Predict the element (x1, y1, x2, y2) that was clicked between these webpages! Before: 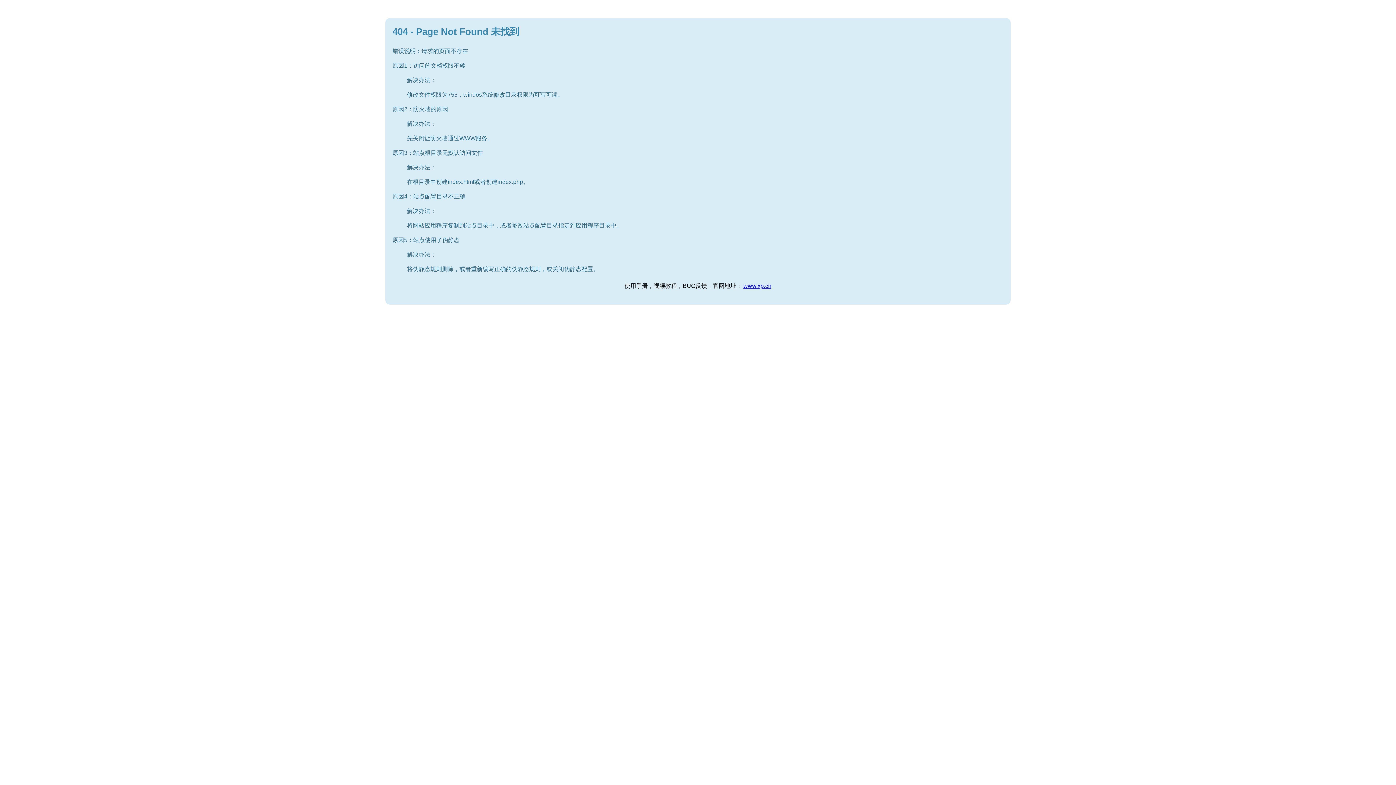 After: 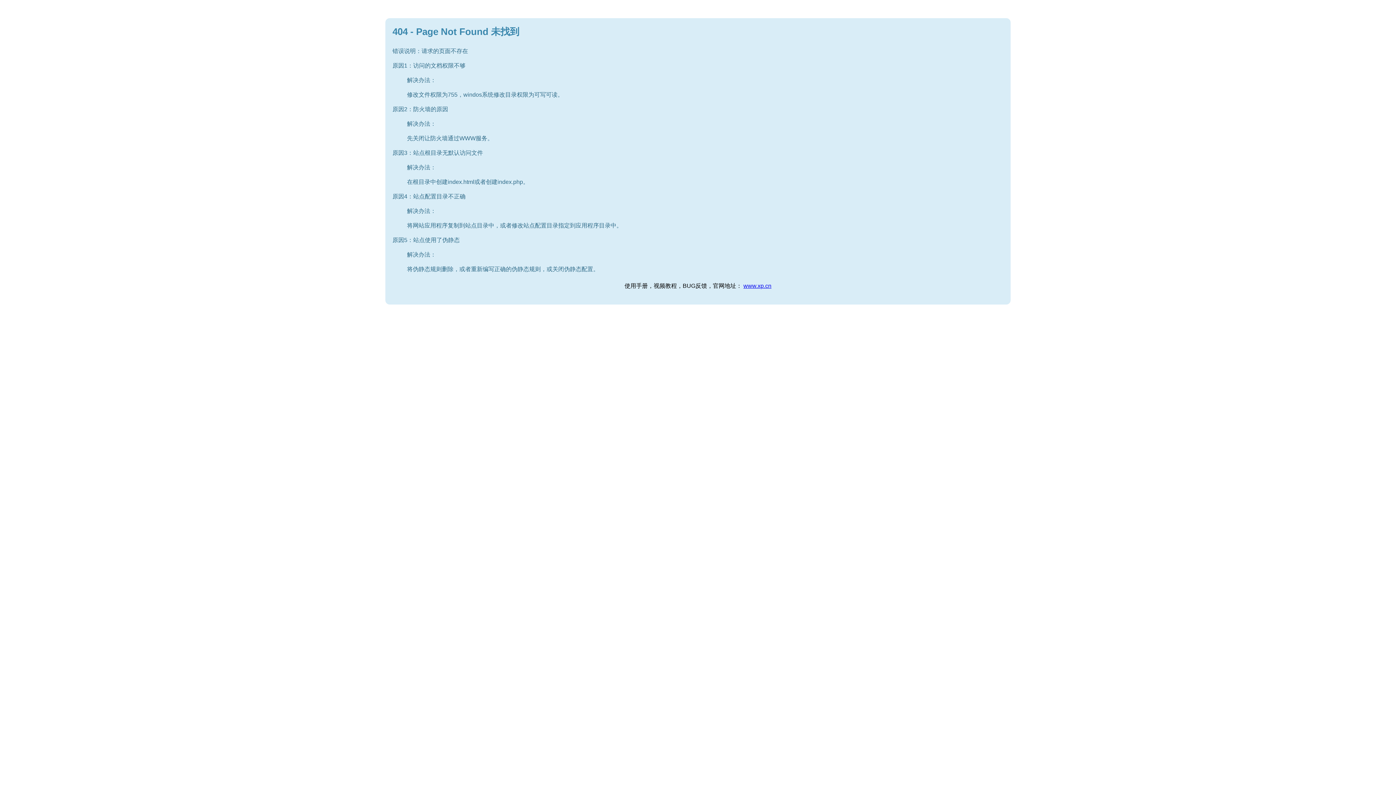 Action: label: www.xp.cn bbox: (743, 282, 771, 289)